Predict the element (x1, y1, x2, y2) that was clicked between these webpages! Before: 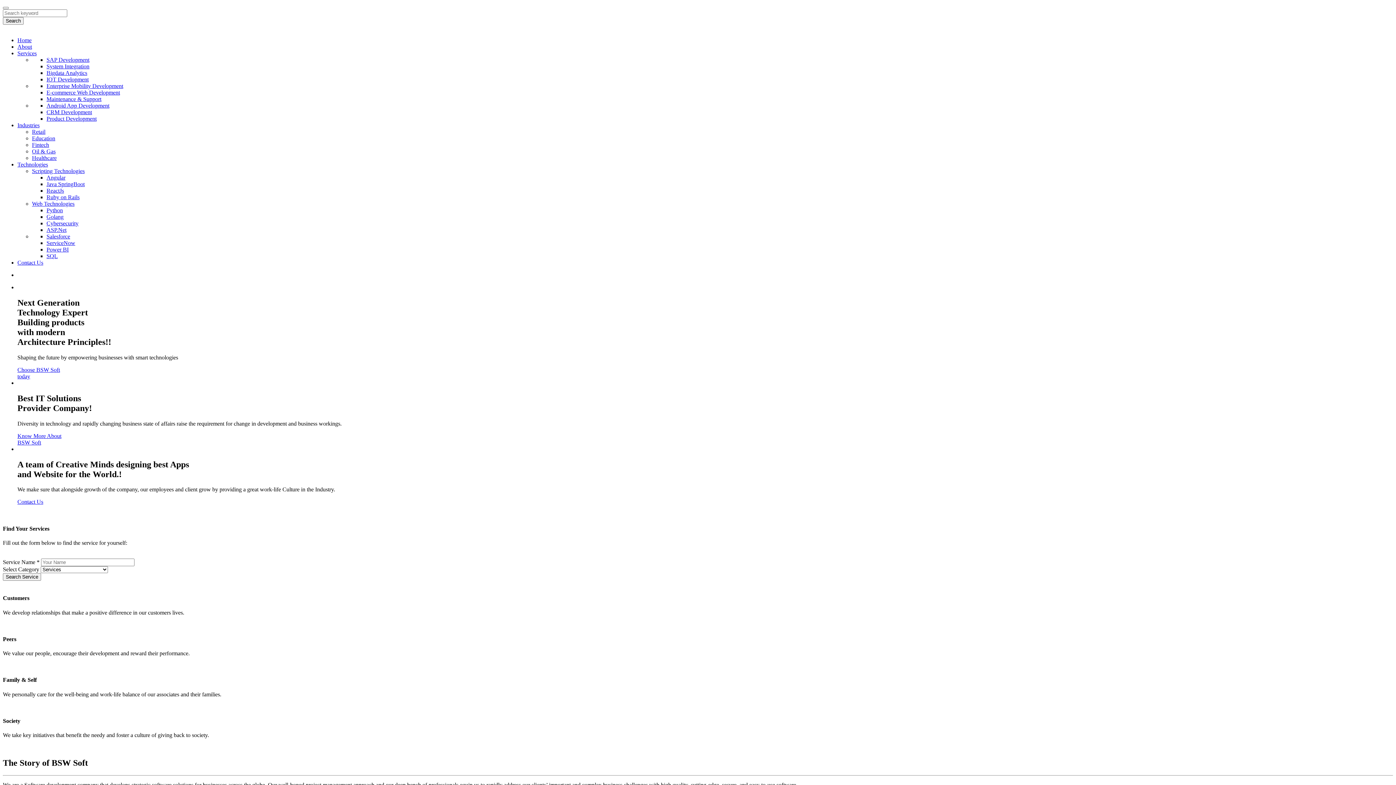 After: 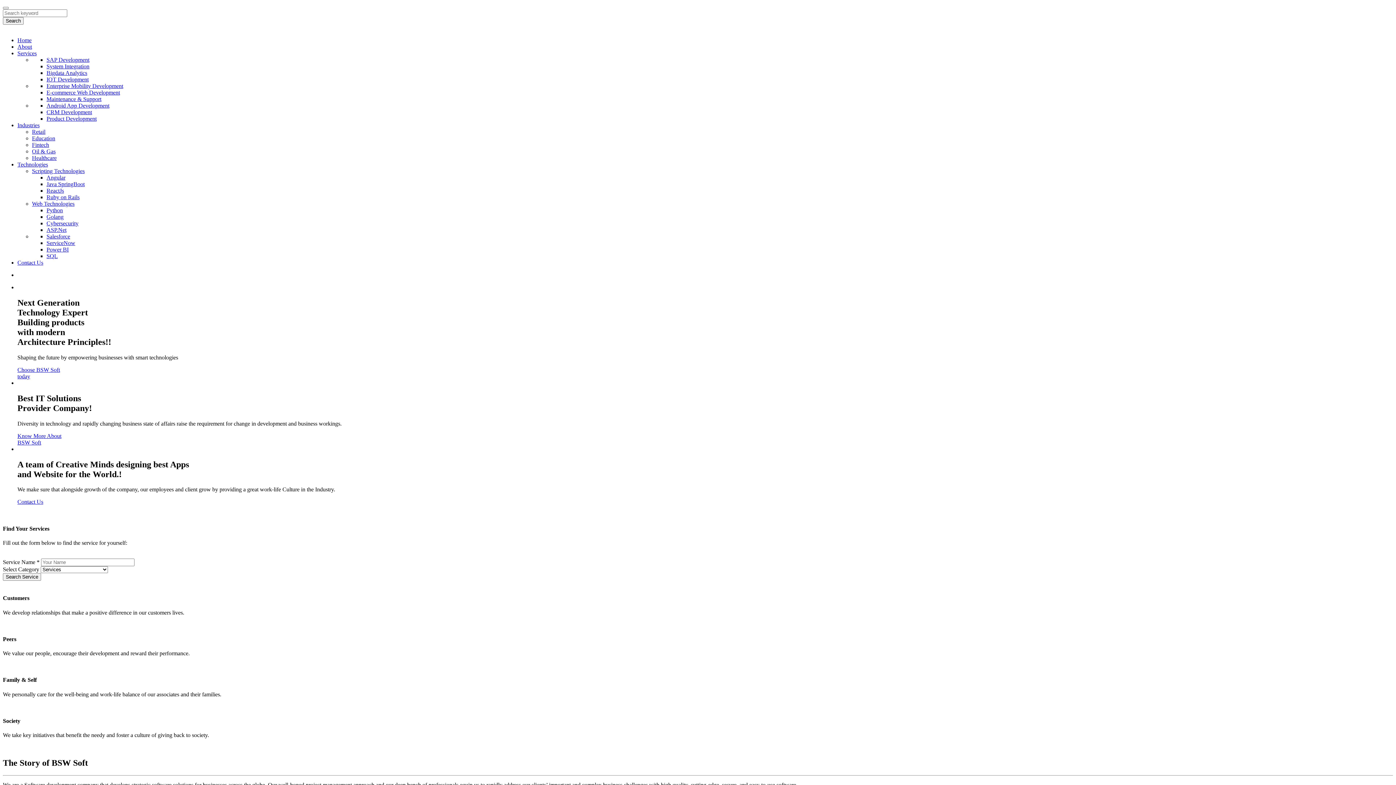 Action: bbox: (46, 194, 79, 200) label: Ruby on Rails